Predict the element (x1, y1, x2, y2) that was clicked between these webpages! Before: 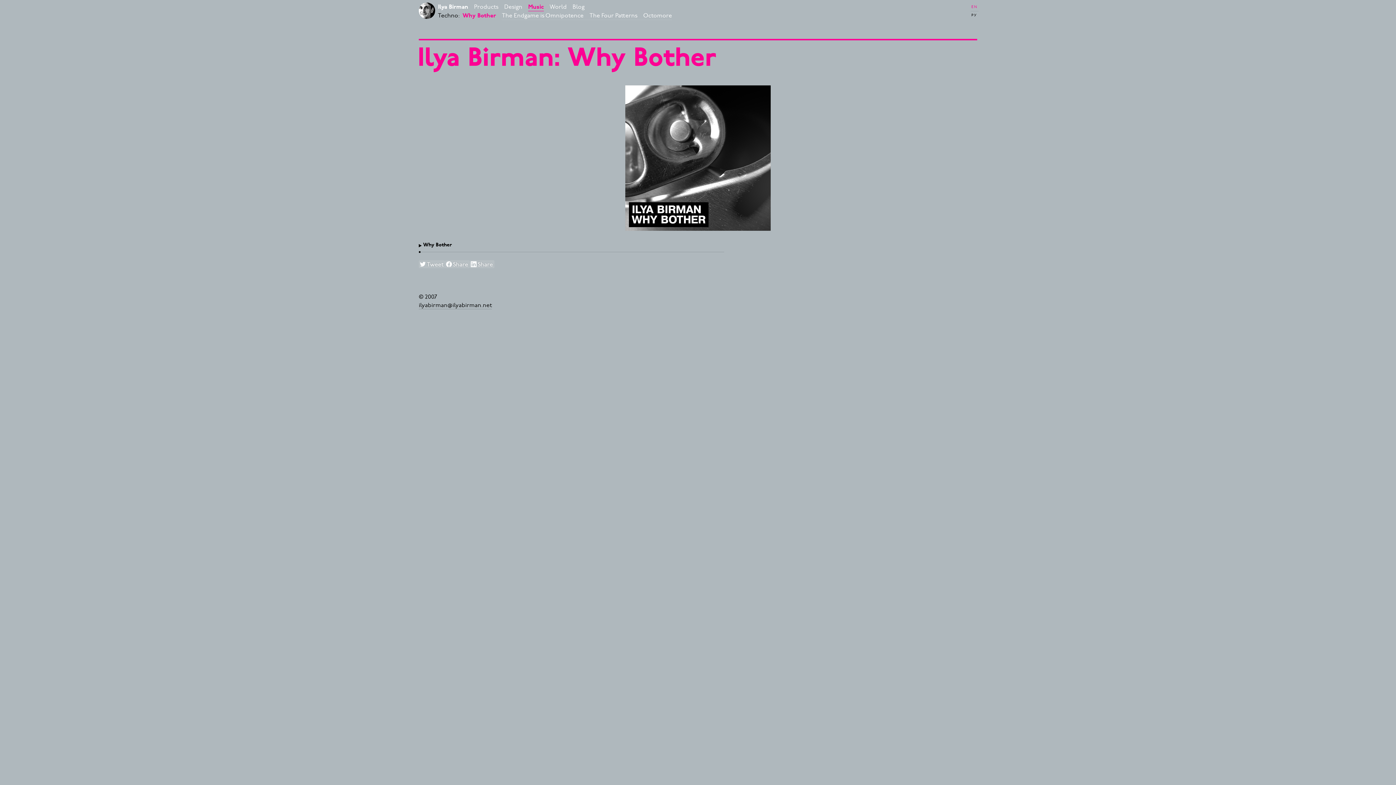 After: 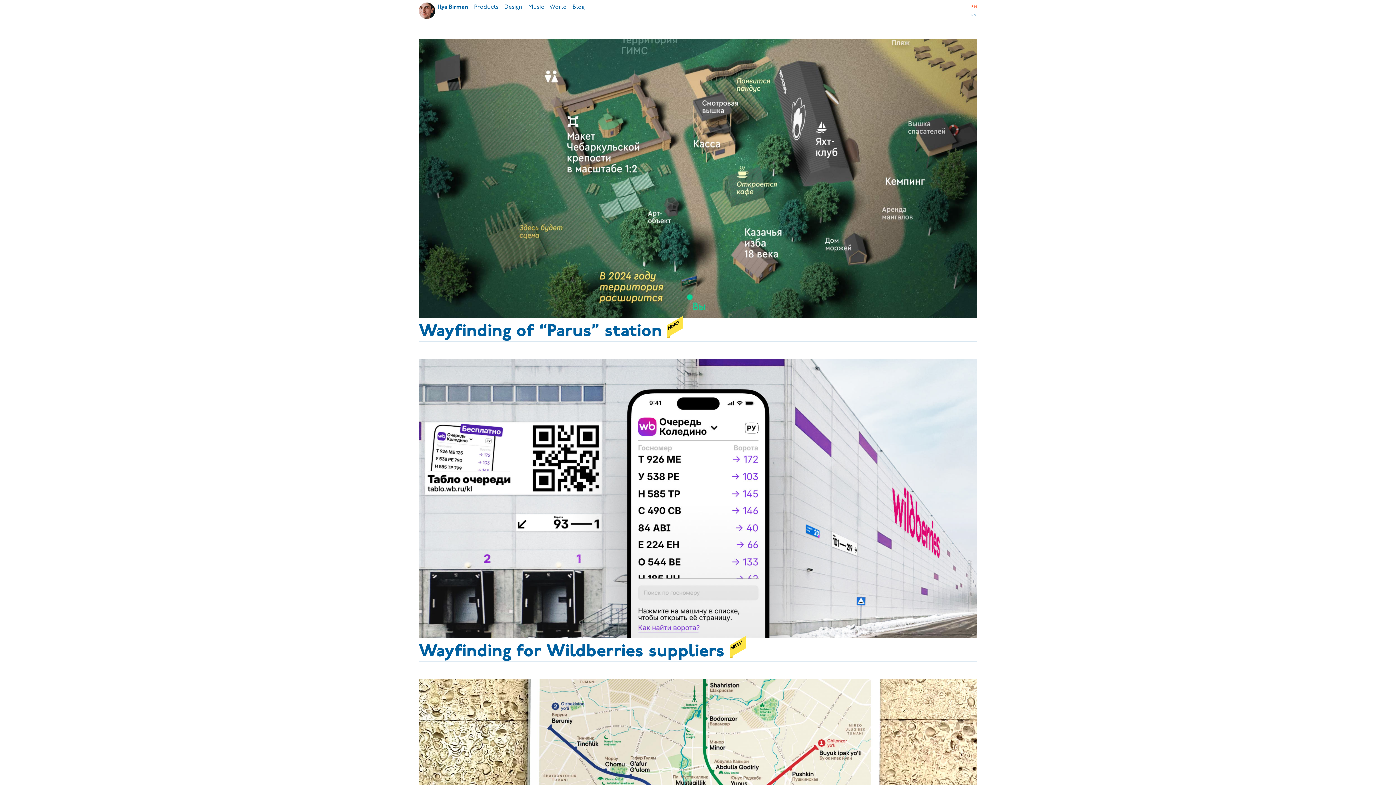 Action: label:  
Ilya Birman bbox: (418, 0, 468, 18)